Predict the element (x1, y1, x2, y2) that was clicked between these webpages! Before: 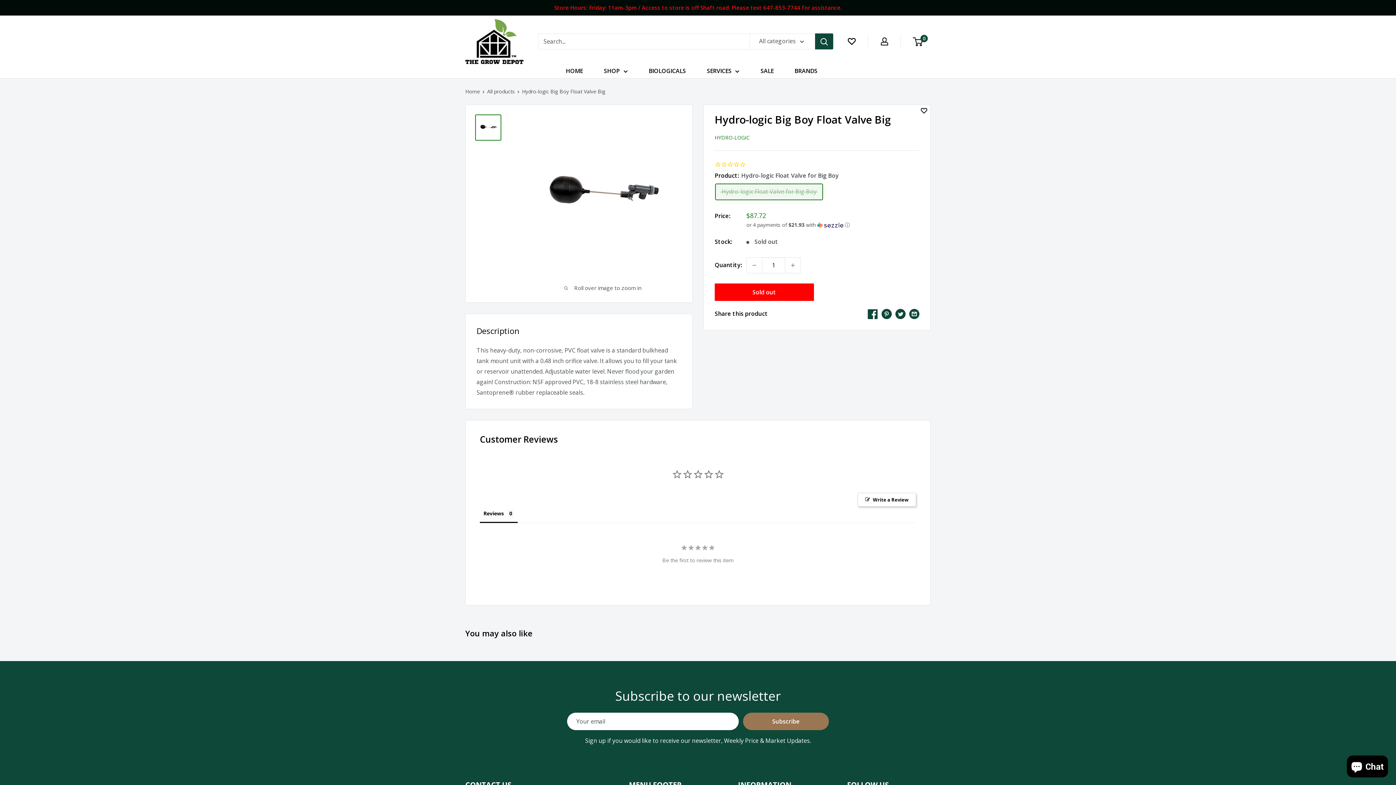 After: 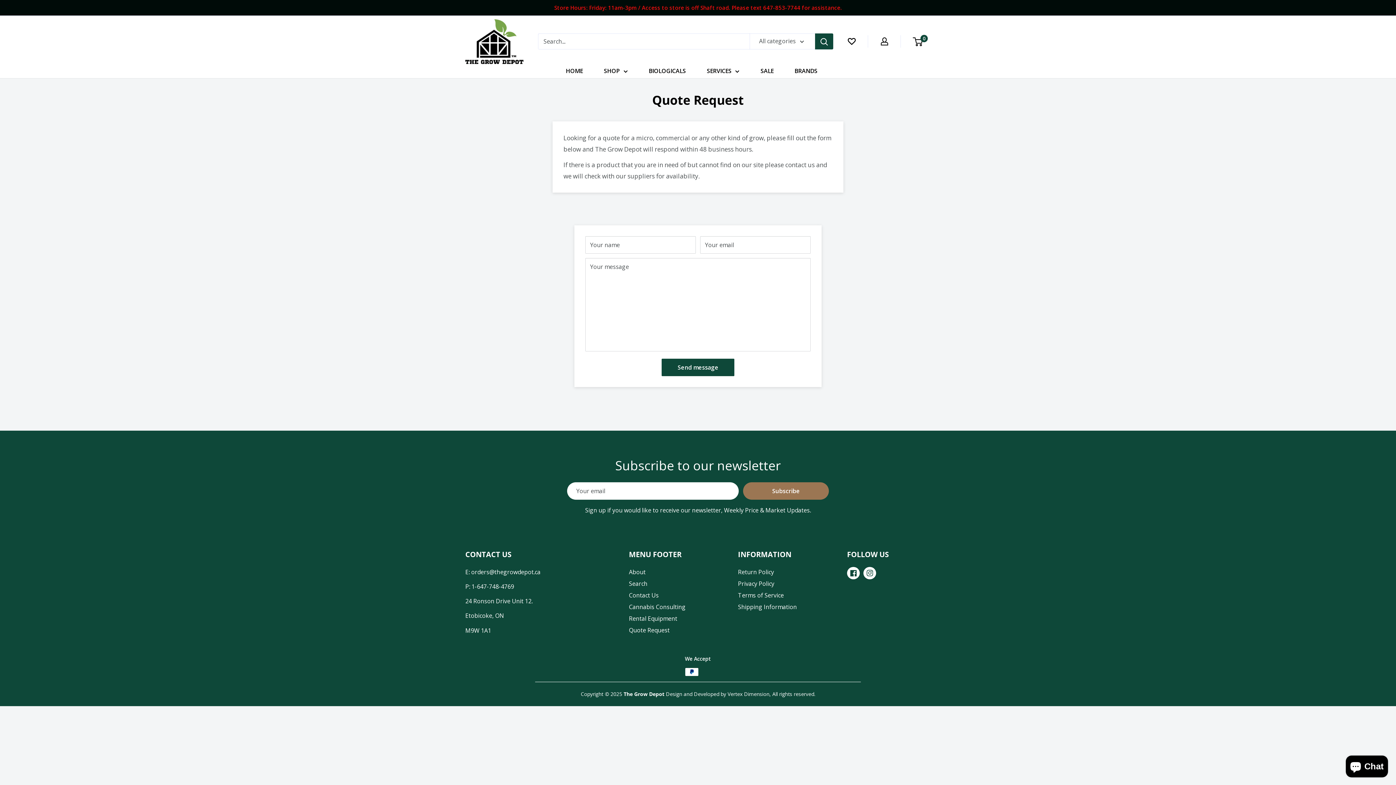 Action: label: Quote Request bbox: (629, 670, 712, 682)